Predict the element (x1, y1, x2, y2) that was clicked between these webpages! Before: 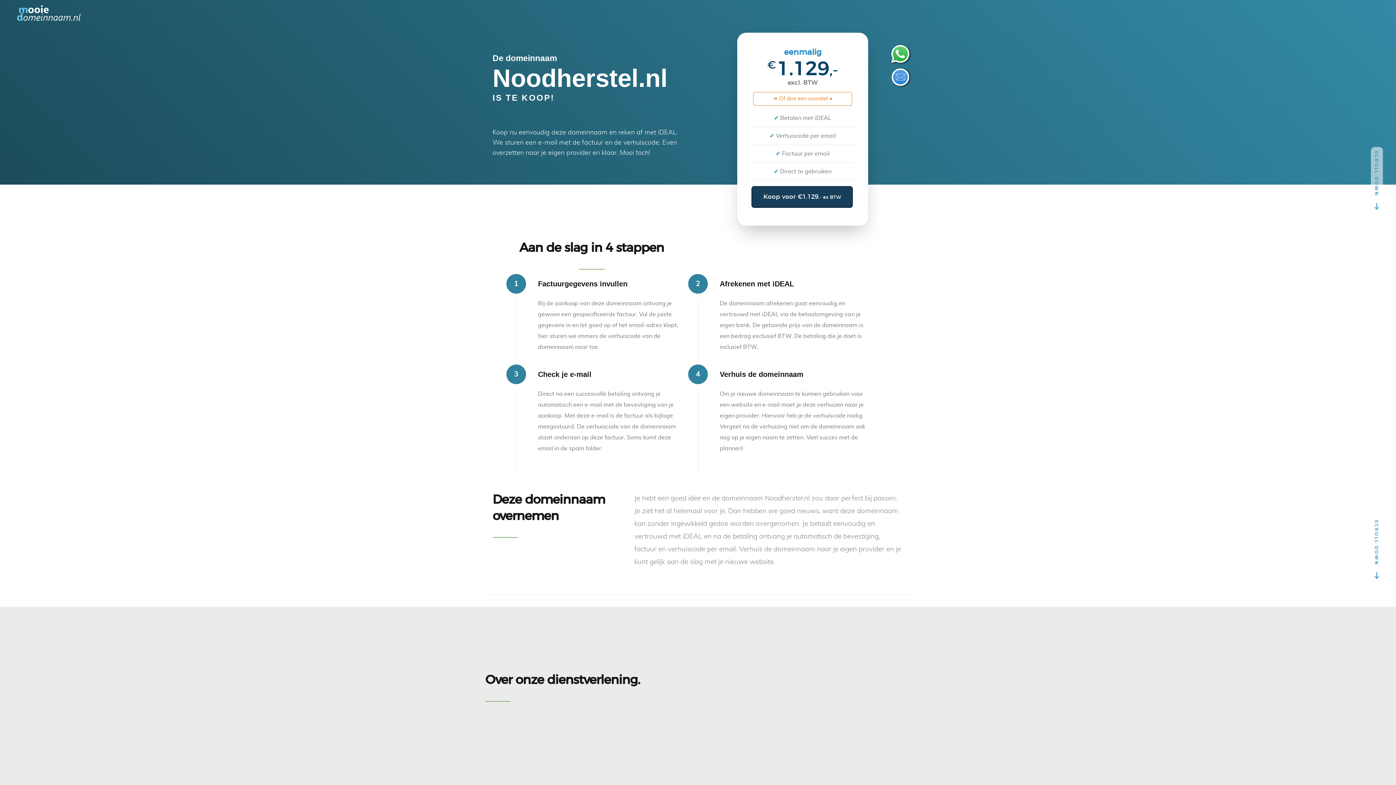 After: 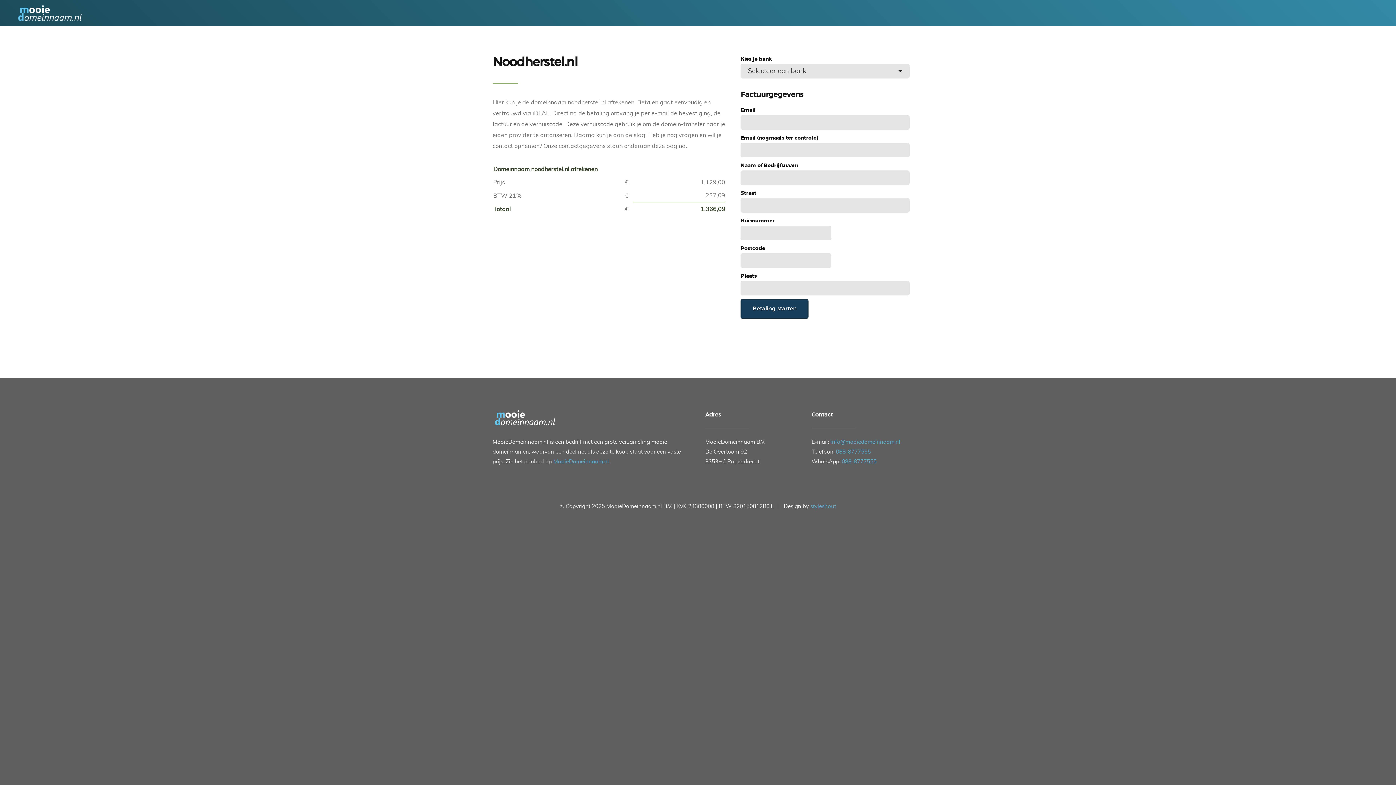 Action: bbox: (751, 186, 853, 208) label: Koop voor €1.129,- ex BTW